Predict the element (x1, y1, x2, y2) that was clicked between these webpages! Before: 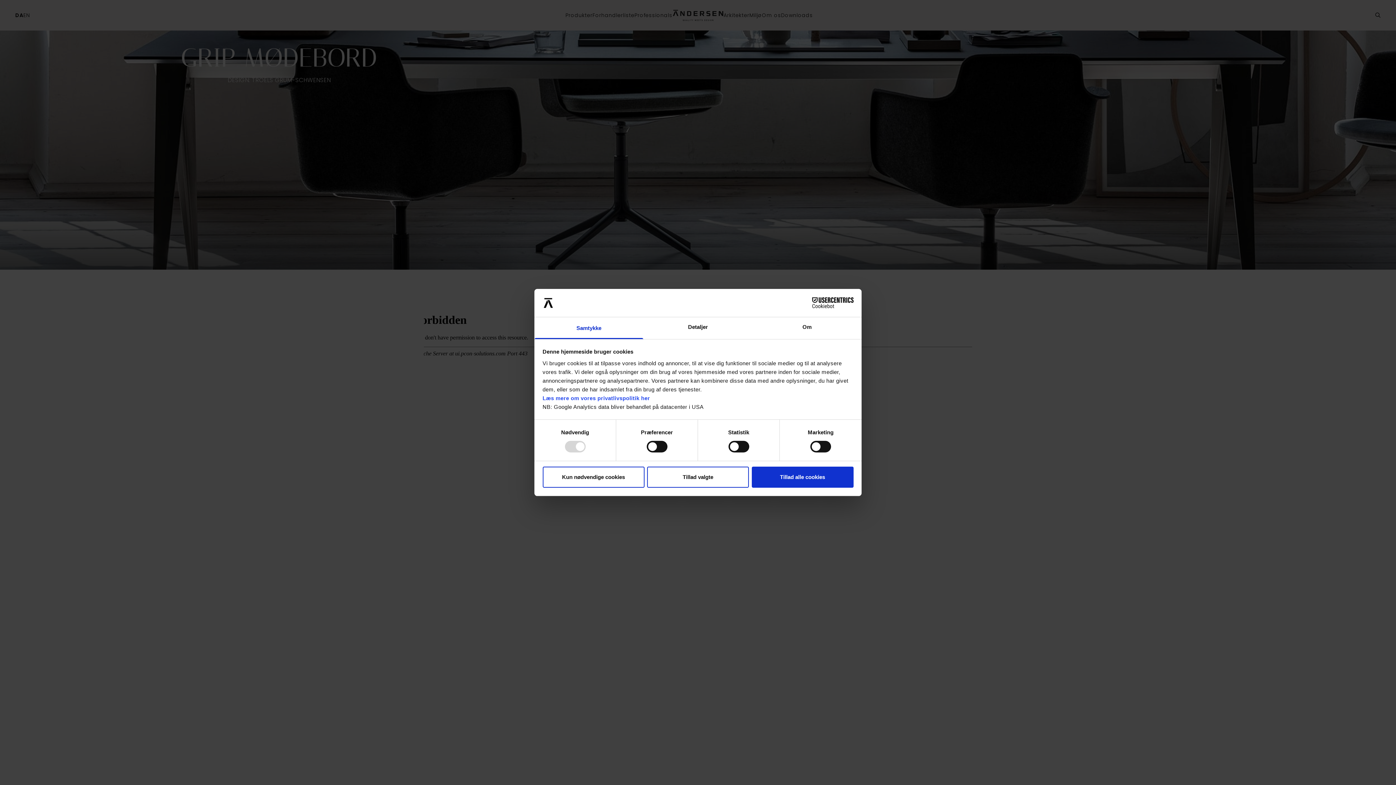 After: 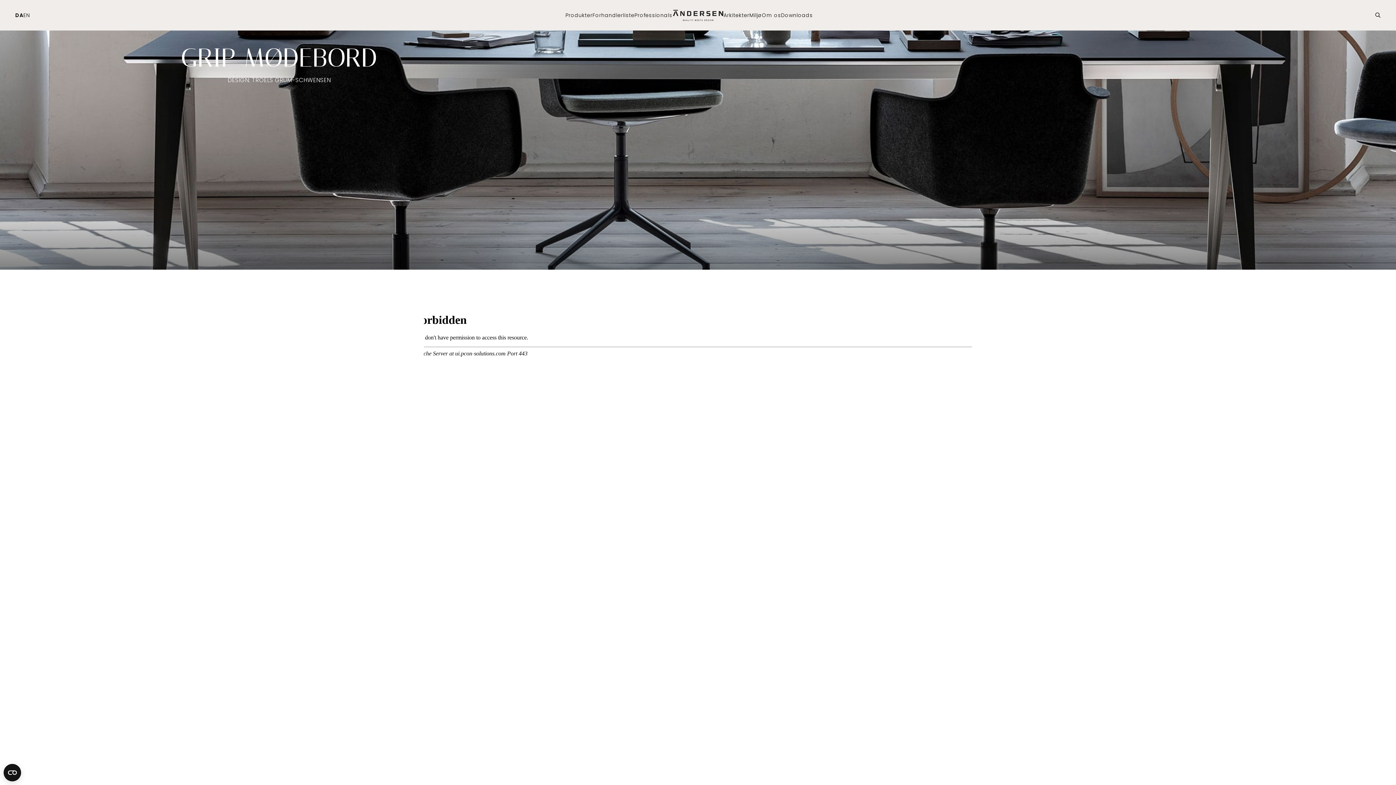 Action: bbox: (647, 466, 749, 487) label: Tillad valgte